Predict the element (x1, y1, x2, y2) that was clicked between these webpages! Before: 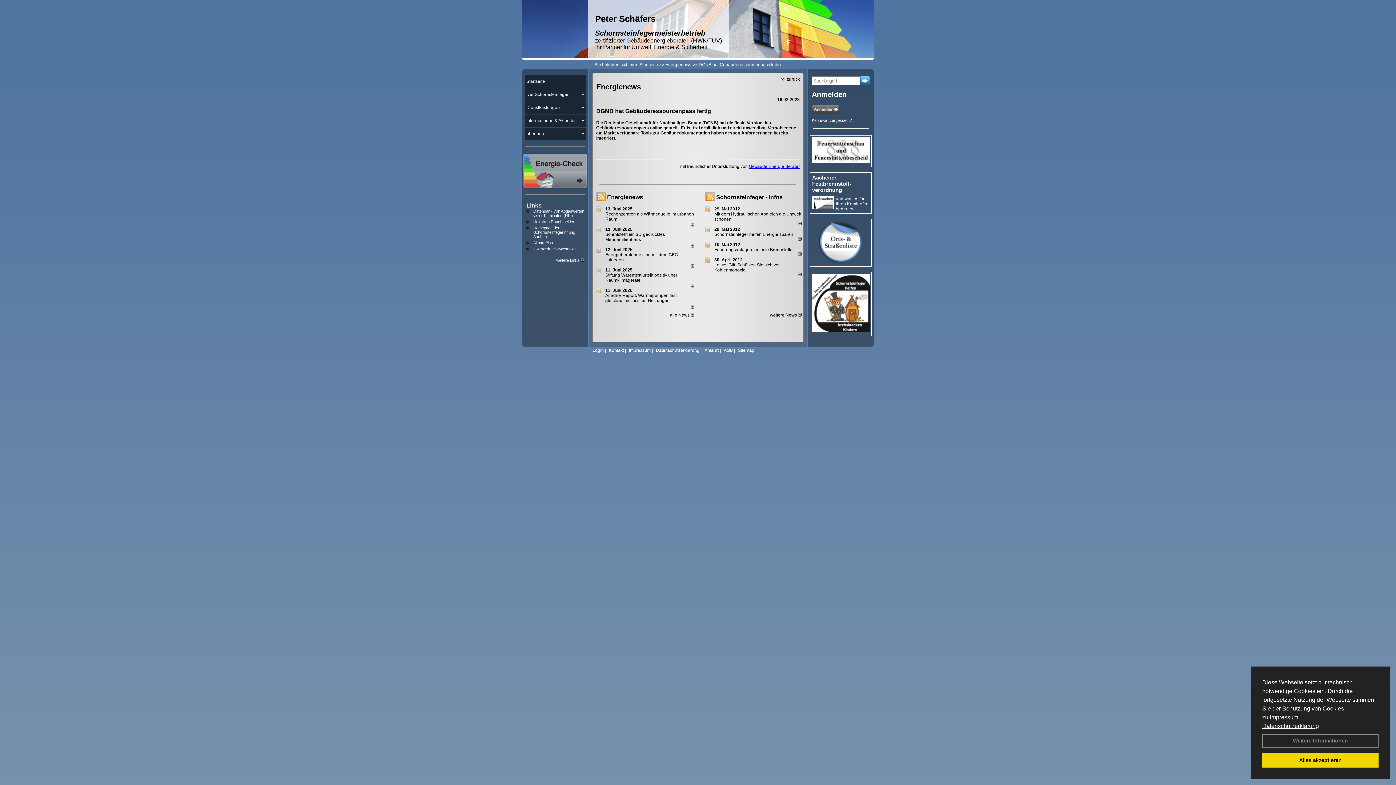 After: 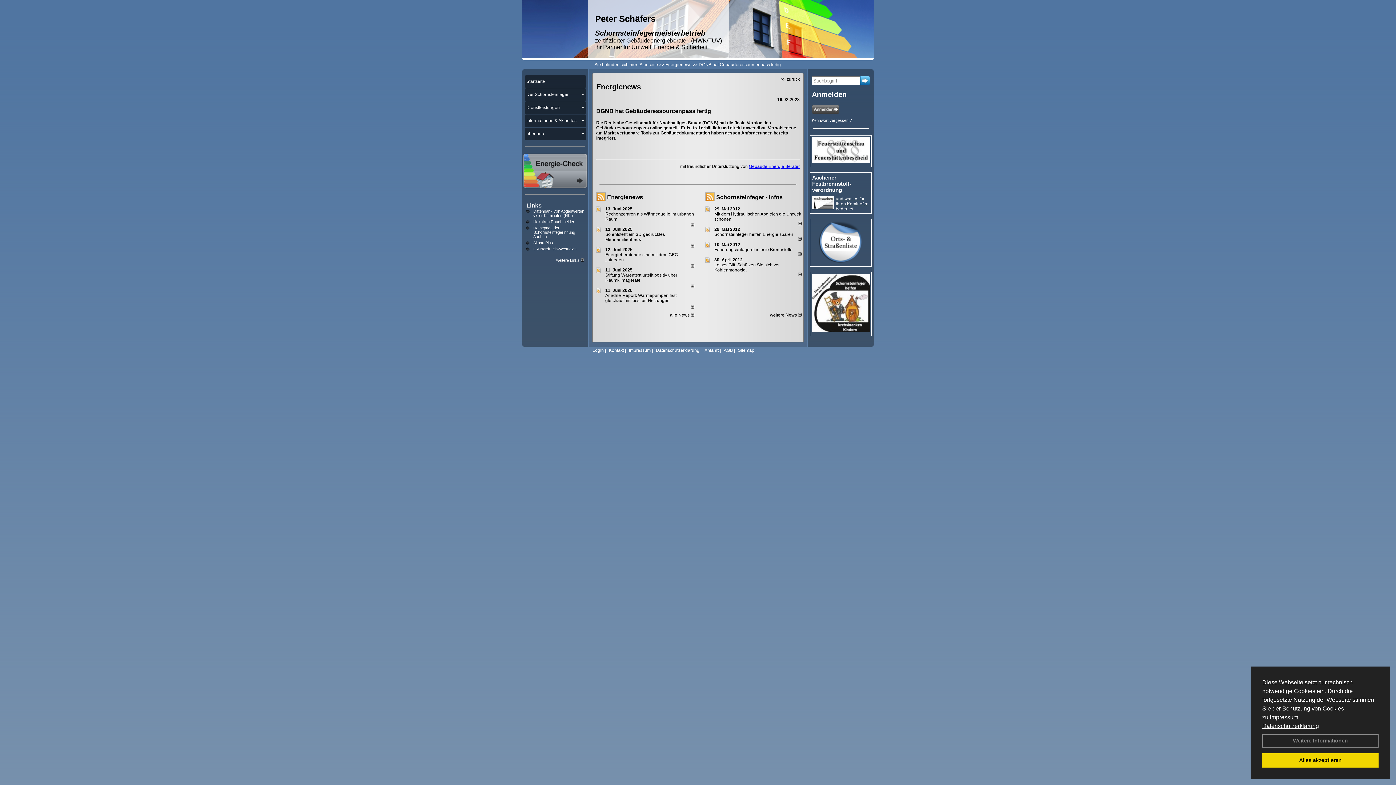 Action: bbox: (605, 267, 632, 272) label: 11. Juni 2025